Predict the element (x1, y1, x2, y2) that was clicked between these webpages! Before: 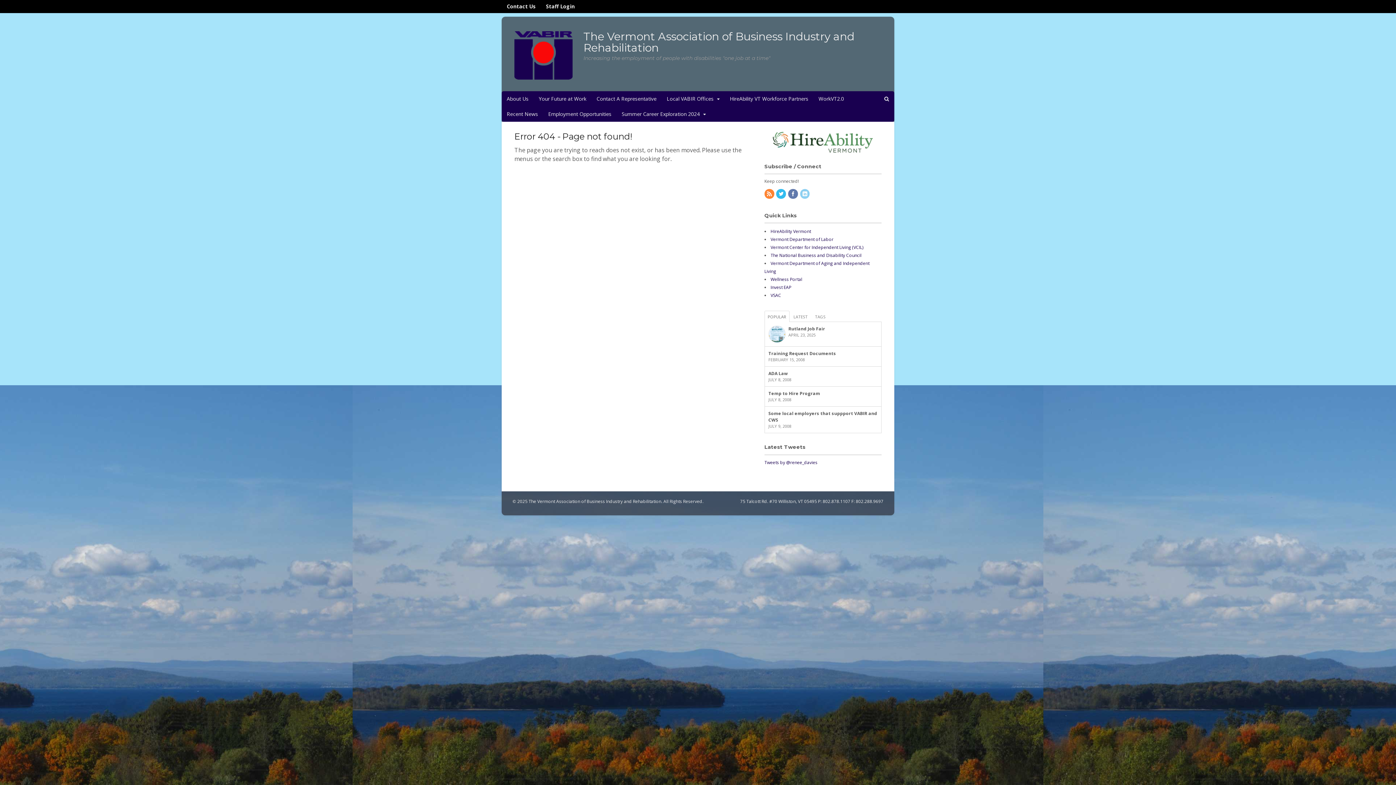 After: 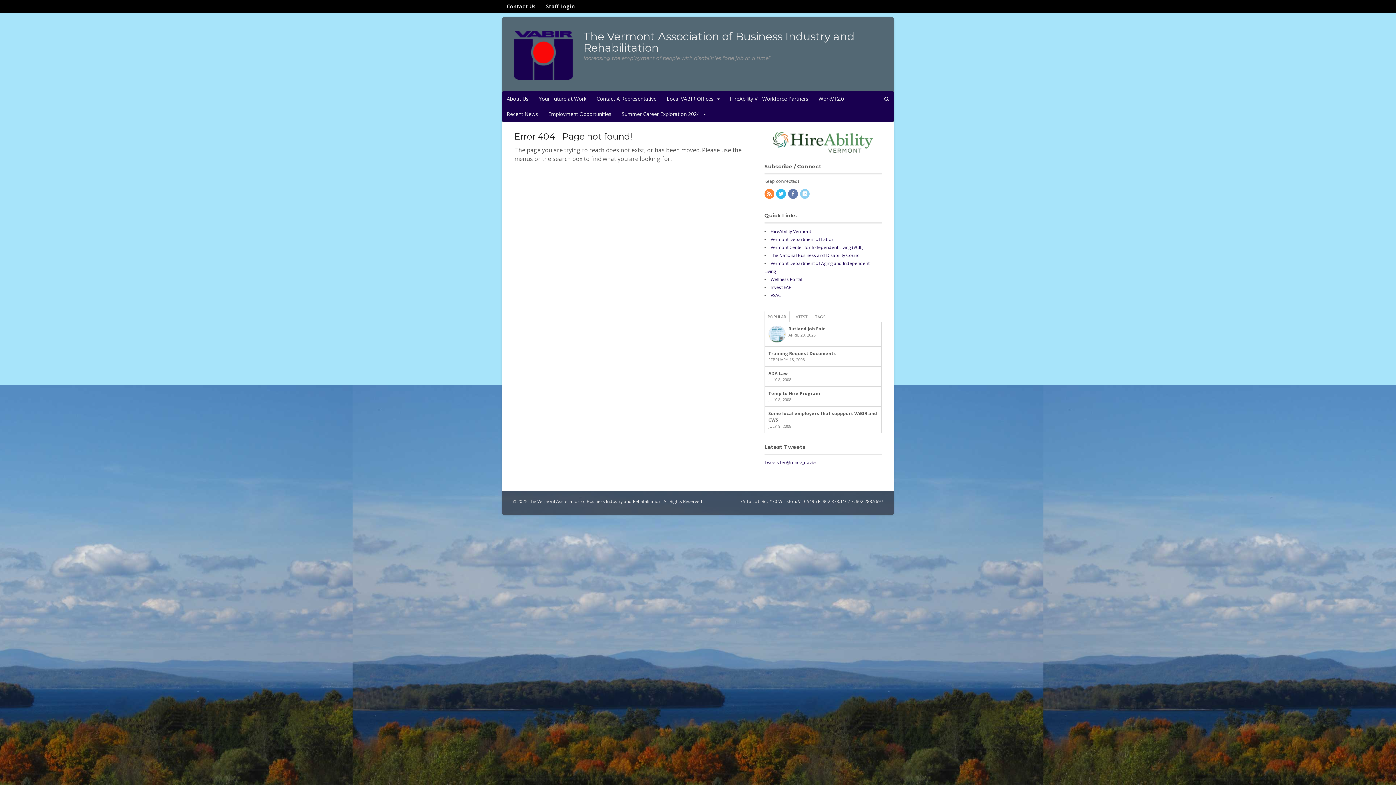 Action: label: POPULAR bbox: (764, 311, 789, 322)